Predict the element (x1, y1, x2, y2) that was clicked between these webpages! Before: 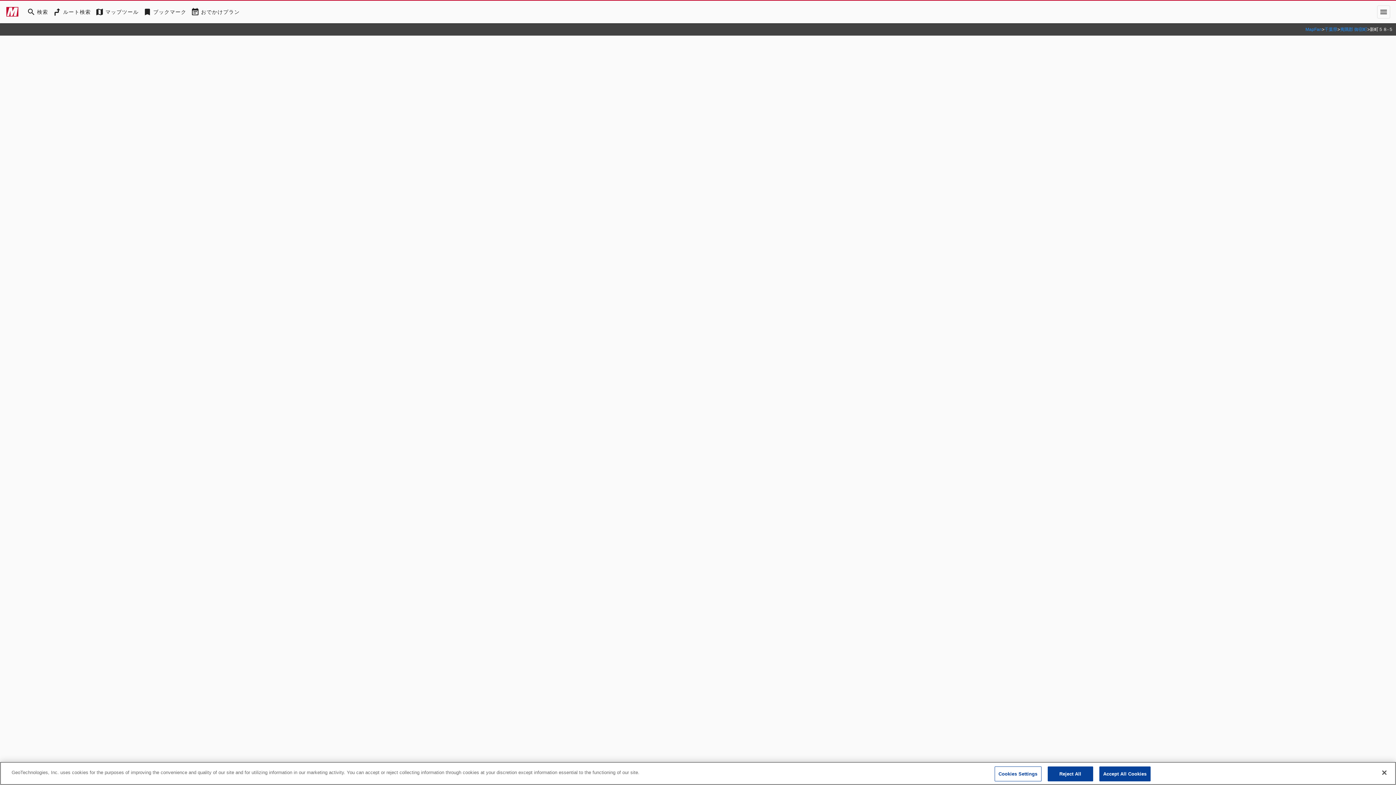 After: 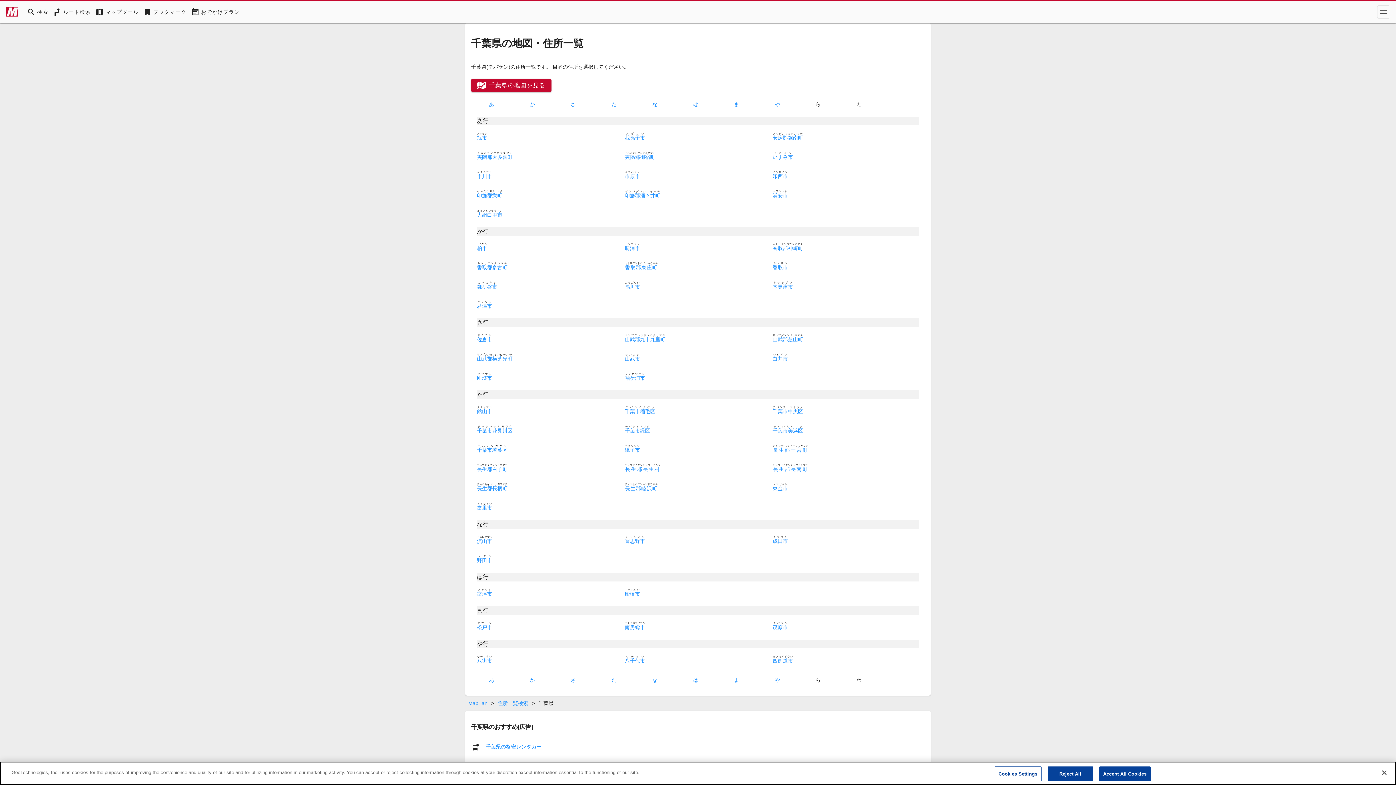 Action: label: 千葉県 bbox: (1324, 26, 1337, 32)